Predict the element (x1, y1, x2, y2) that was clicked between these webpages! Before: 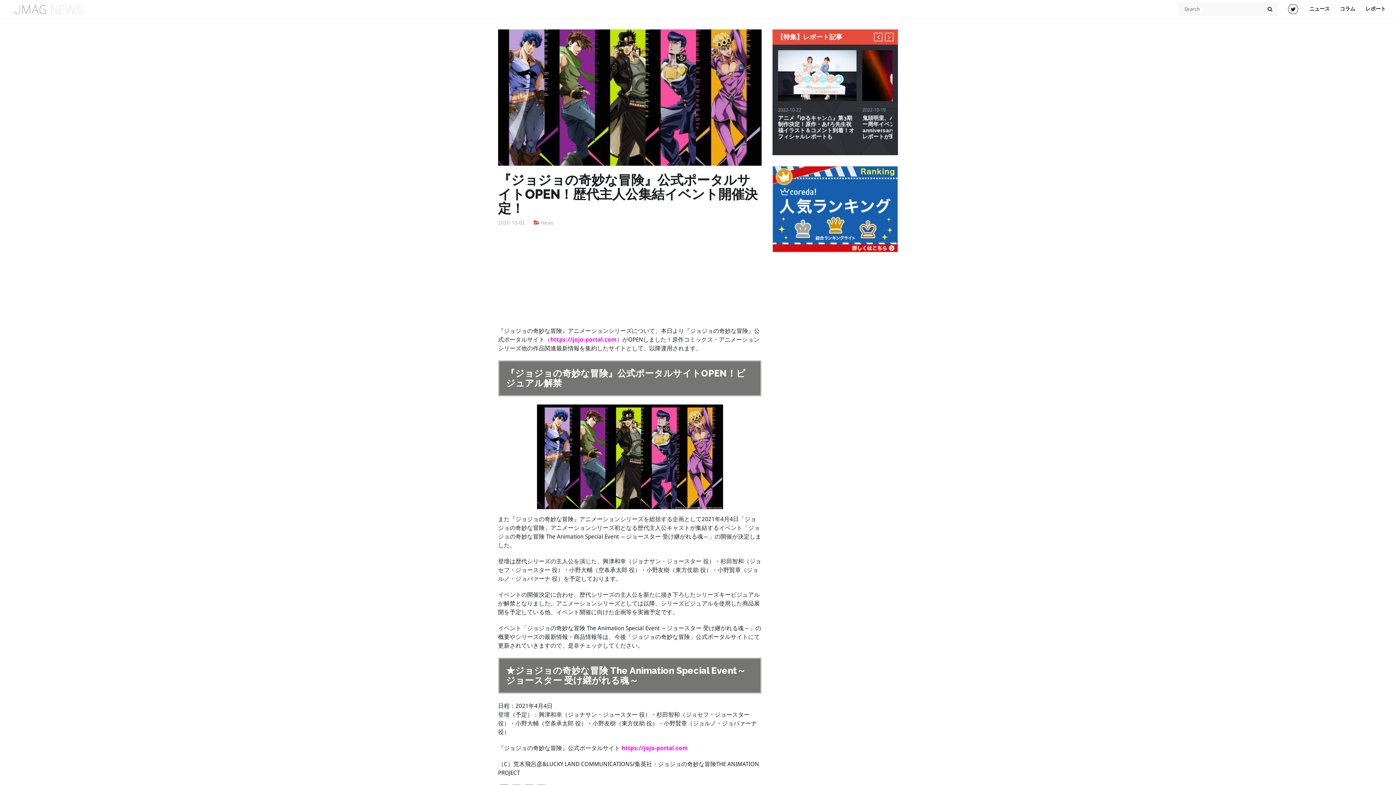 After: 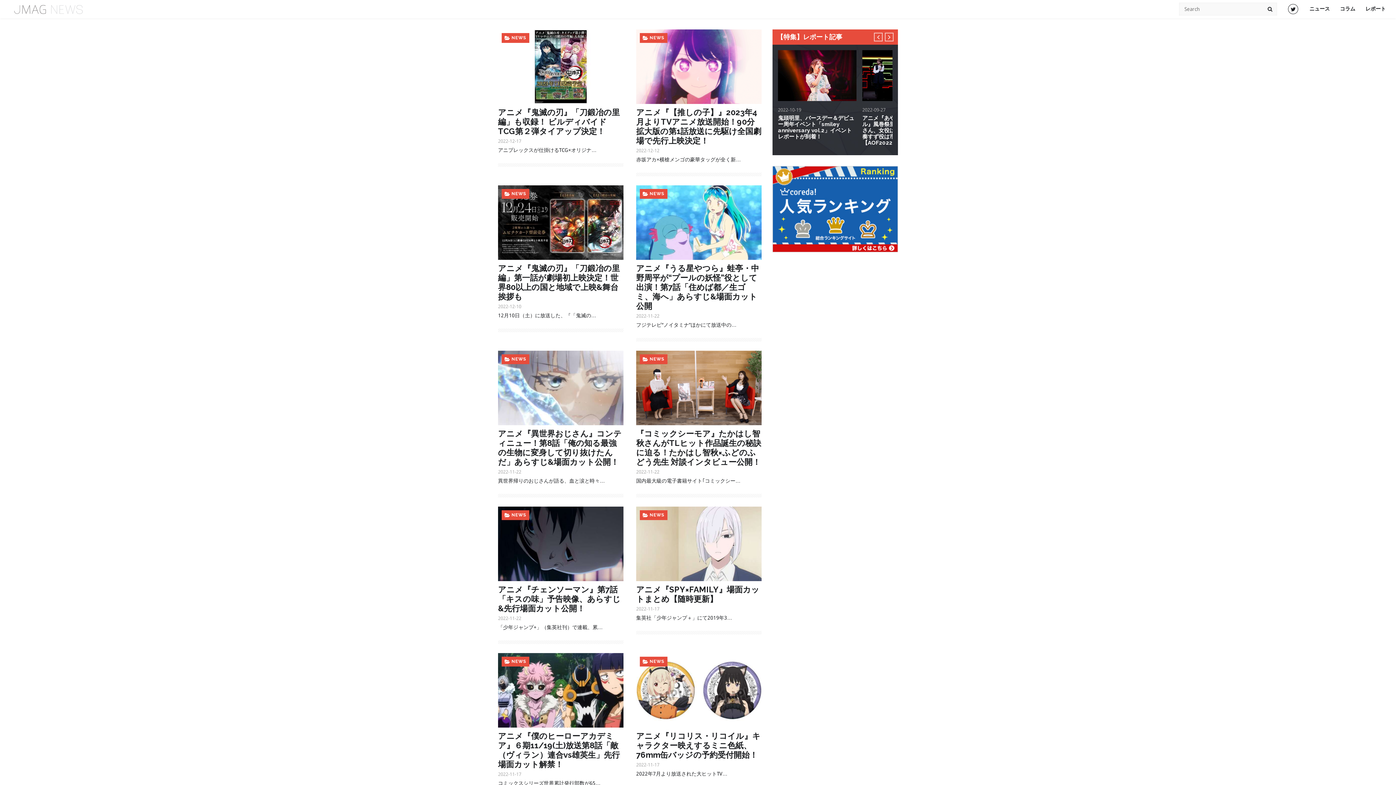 Action: bbox: (10, 6, 85, 12)